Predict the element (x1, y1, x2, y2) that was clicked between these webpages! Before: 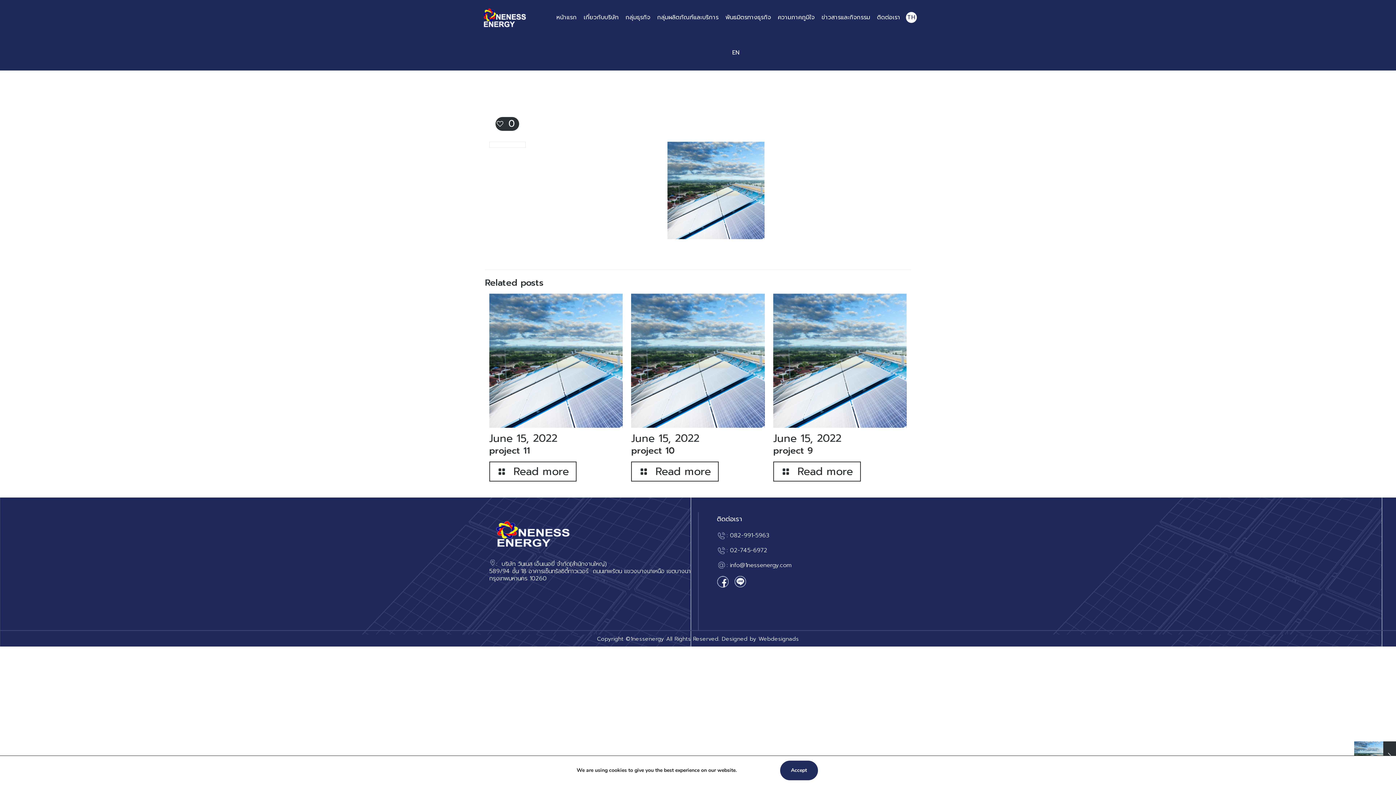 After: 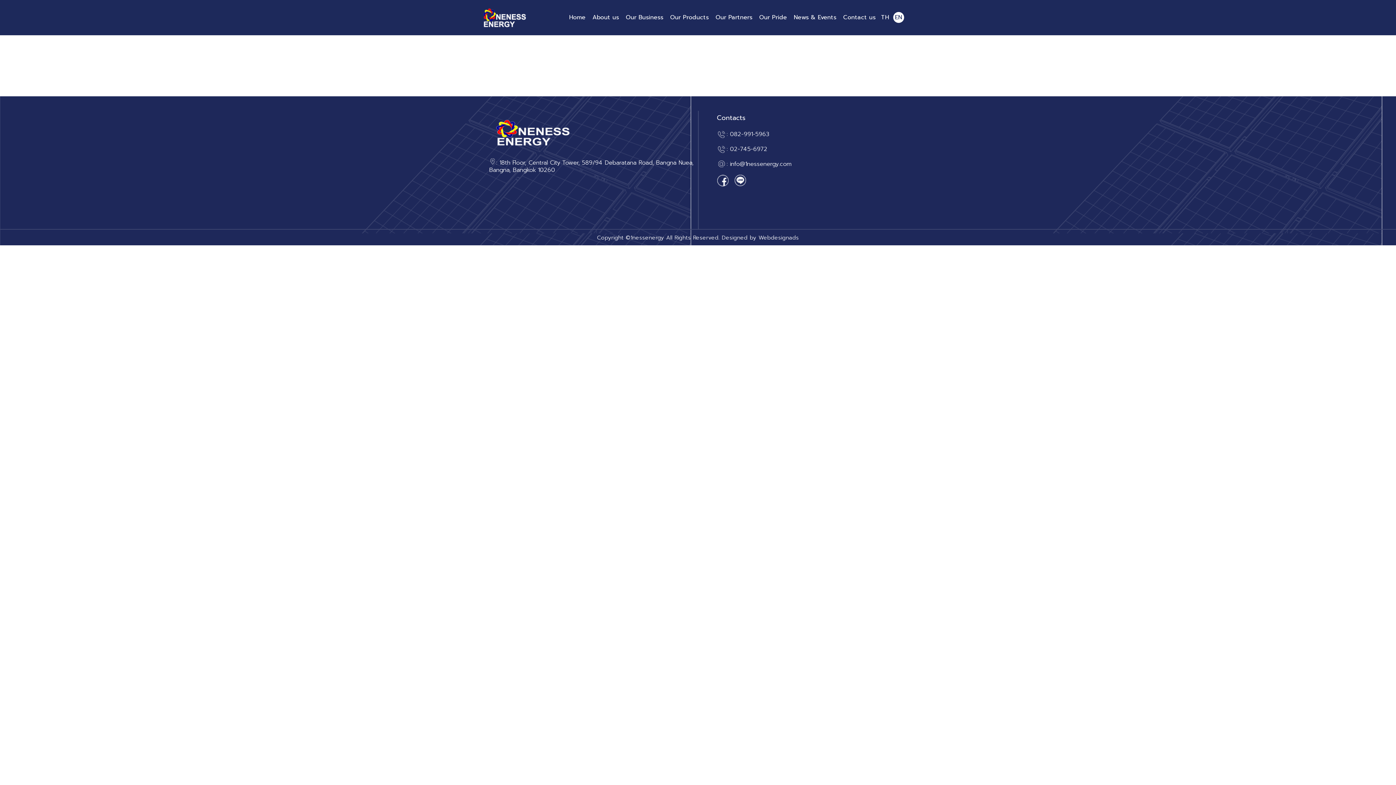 Action: label: เกี่ยวกับบริษัท bbox: (582, 0, 620, 35)